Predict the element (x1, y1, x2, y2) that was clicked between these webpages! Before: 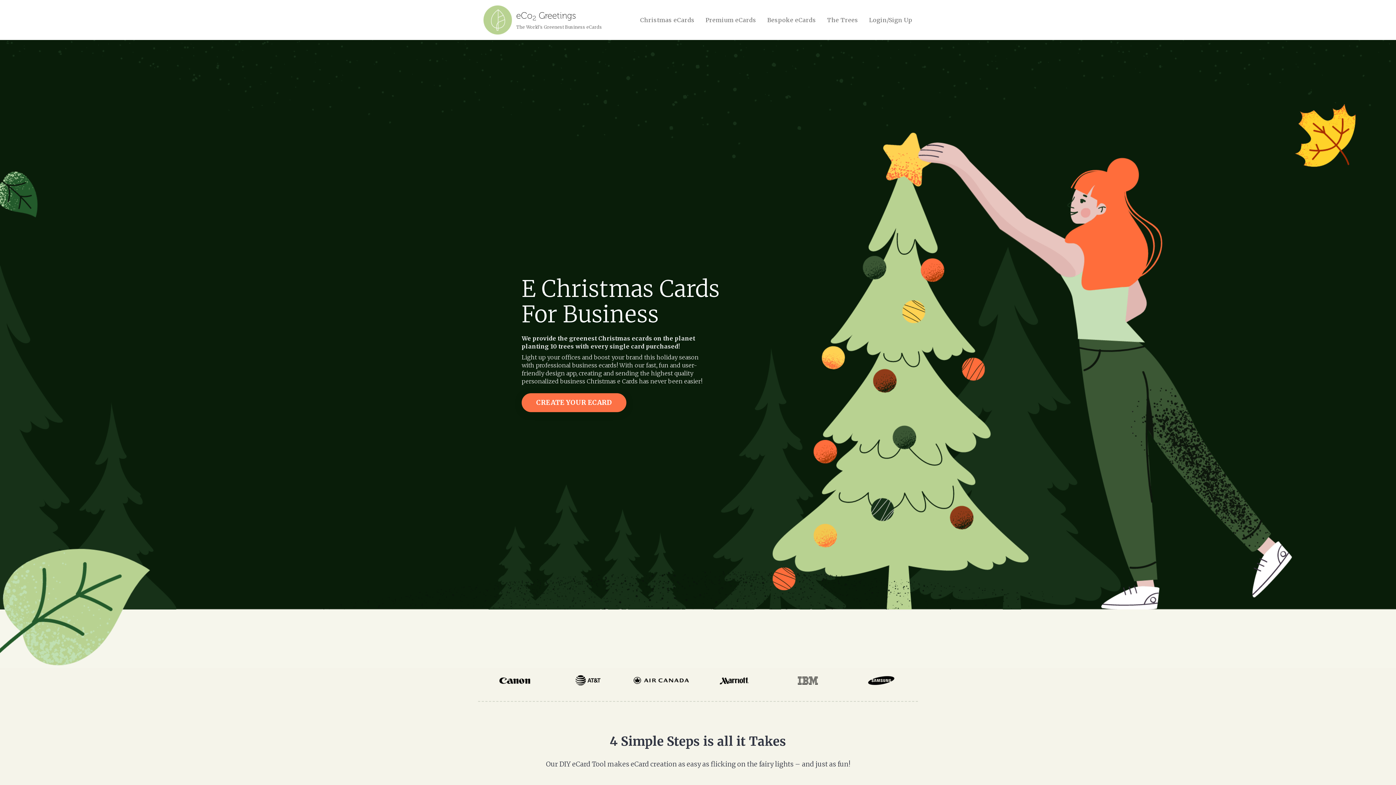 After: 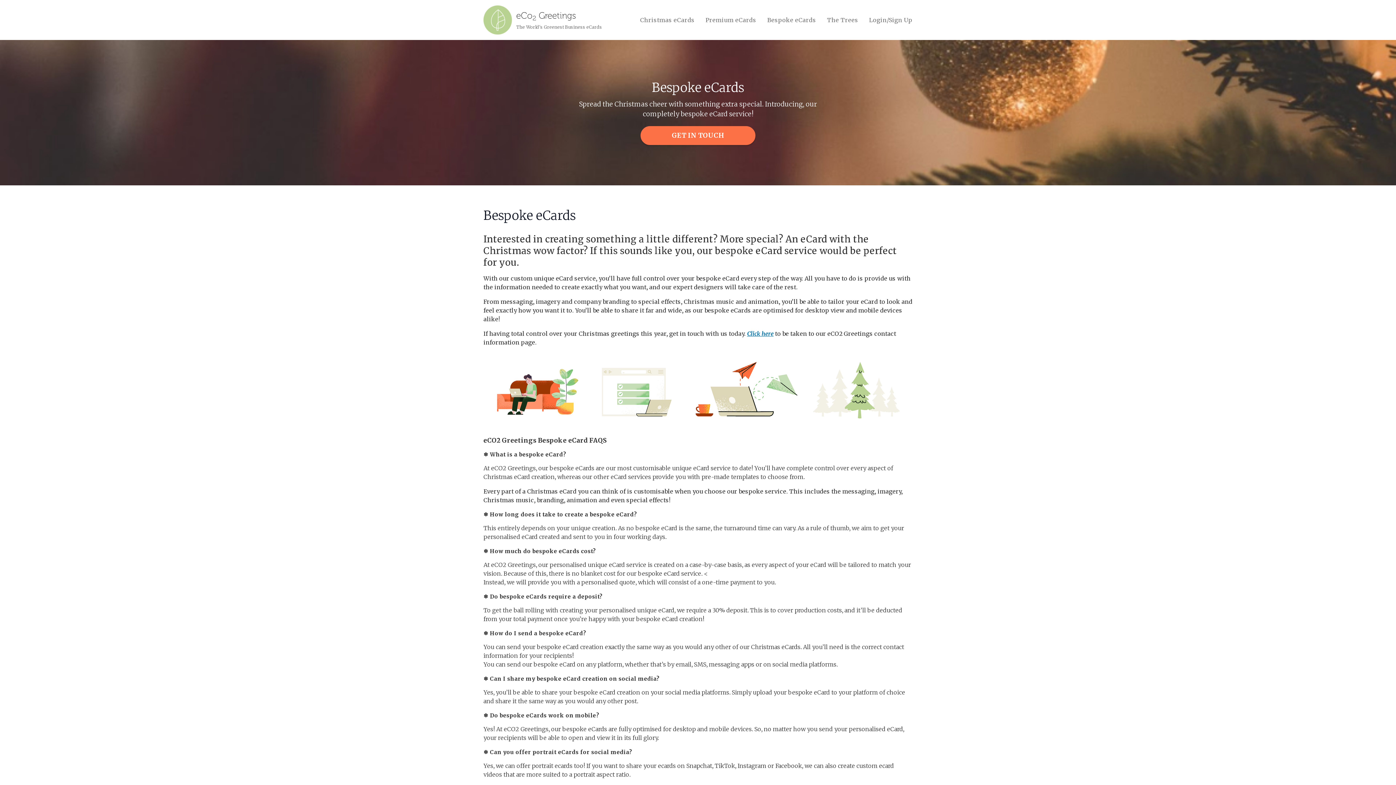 Action: bbox: (761, 10, 821, 29) label: Bespoke eCards